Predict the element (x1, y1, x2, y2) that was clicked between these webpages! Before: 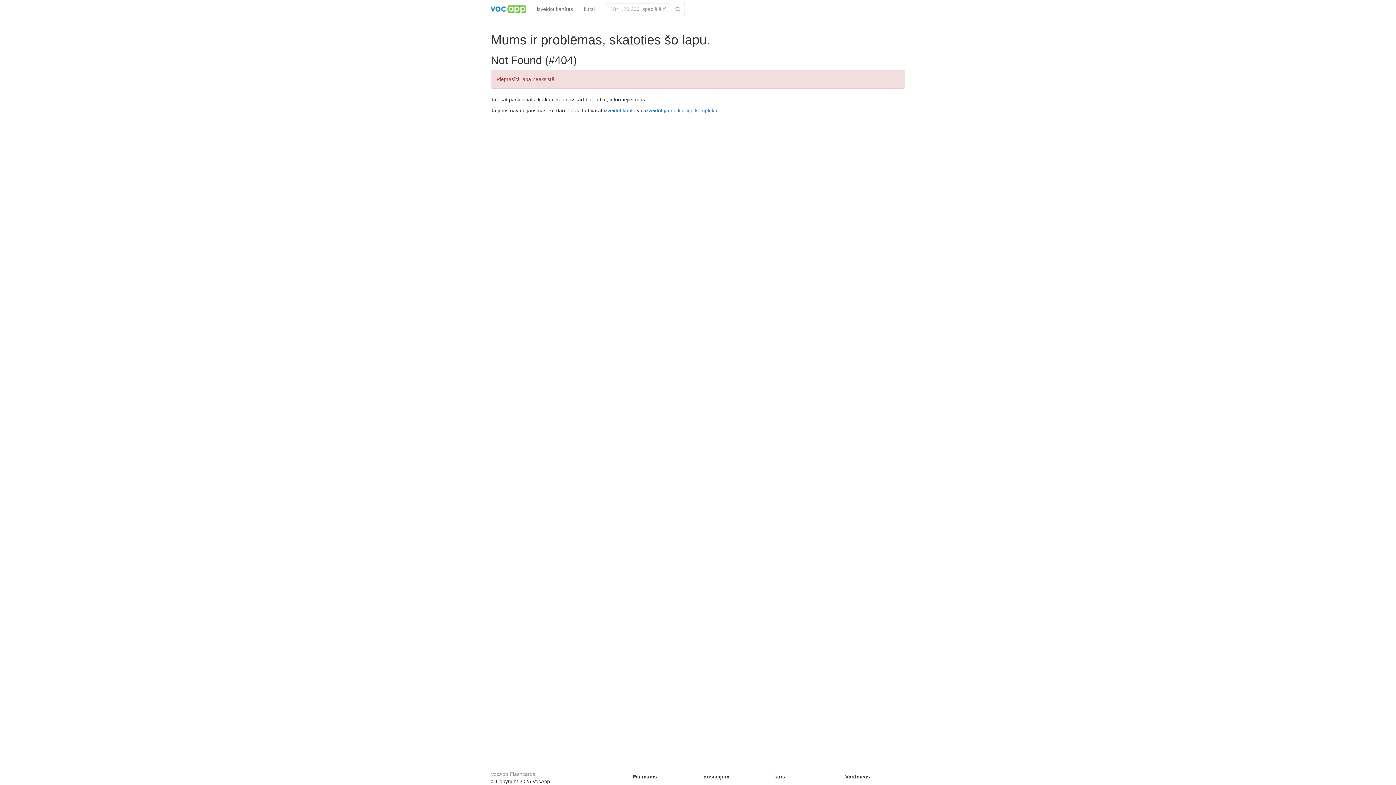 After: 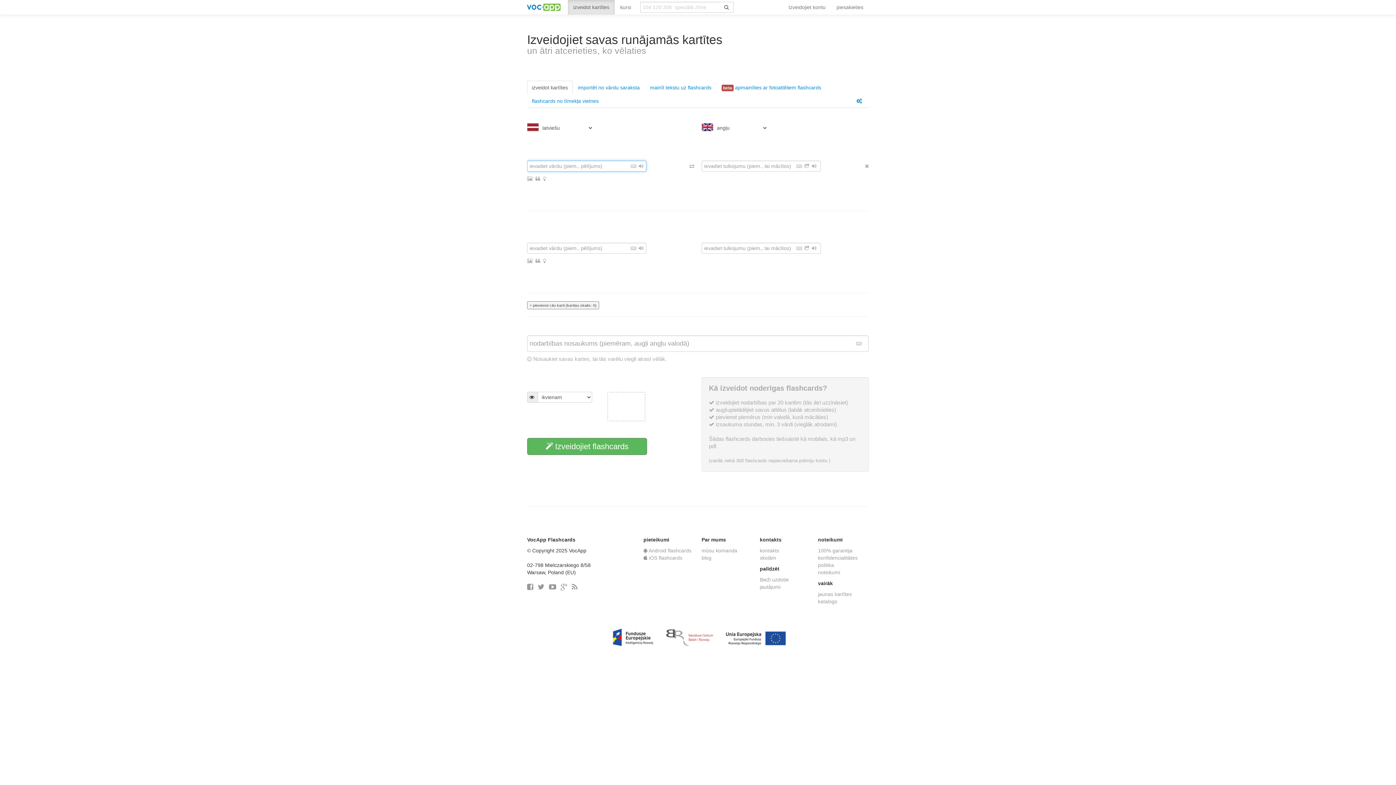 Action: label: izveidot jaunu kartiņu komplektu bbox: (645, 107, 718, 113)